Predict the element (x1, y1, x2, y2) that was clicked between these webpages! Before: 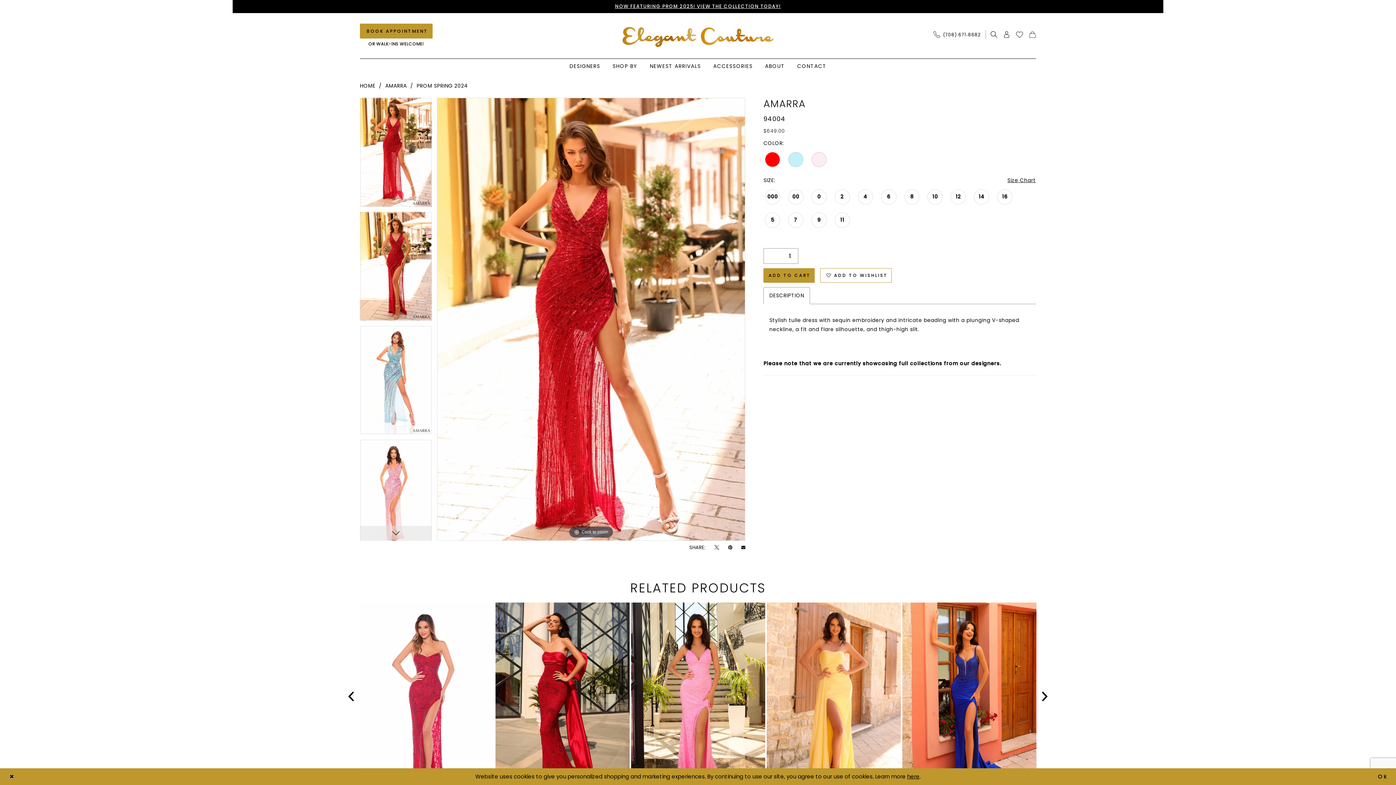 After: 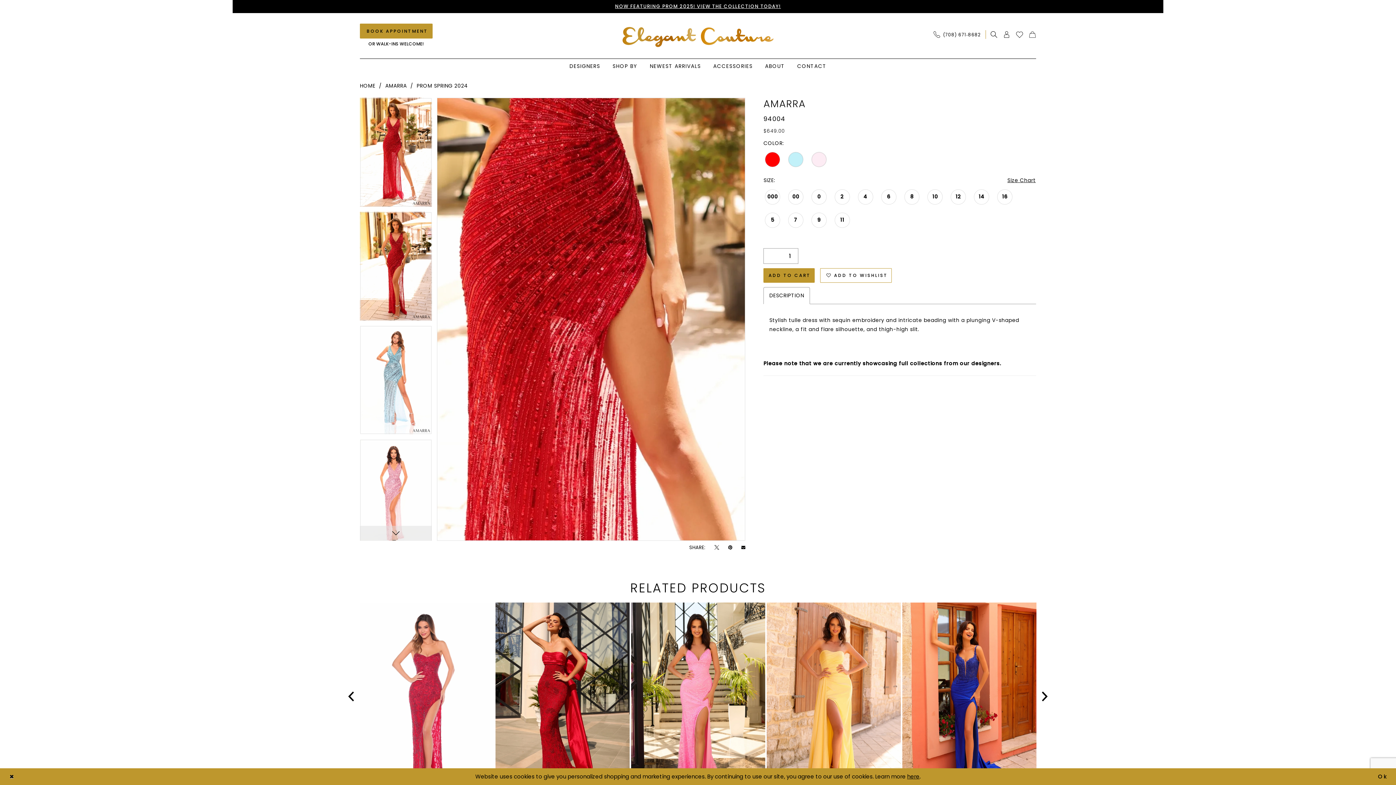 Action: label: Full size Amarra 94004 #0 default frontface vertical picture bbox: (437, 98, 745, 540)